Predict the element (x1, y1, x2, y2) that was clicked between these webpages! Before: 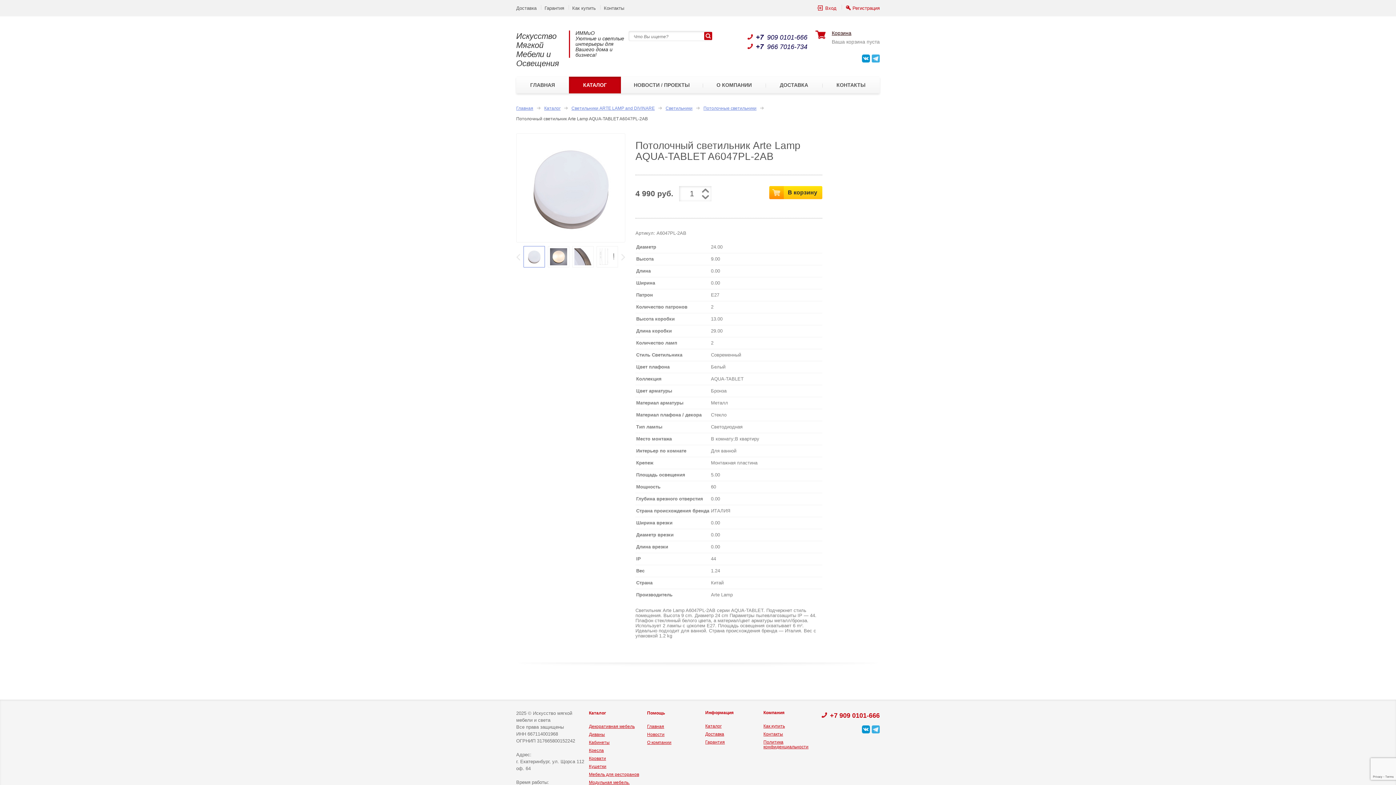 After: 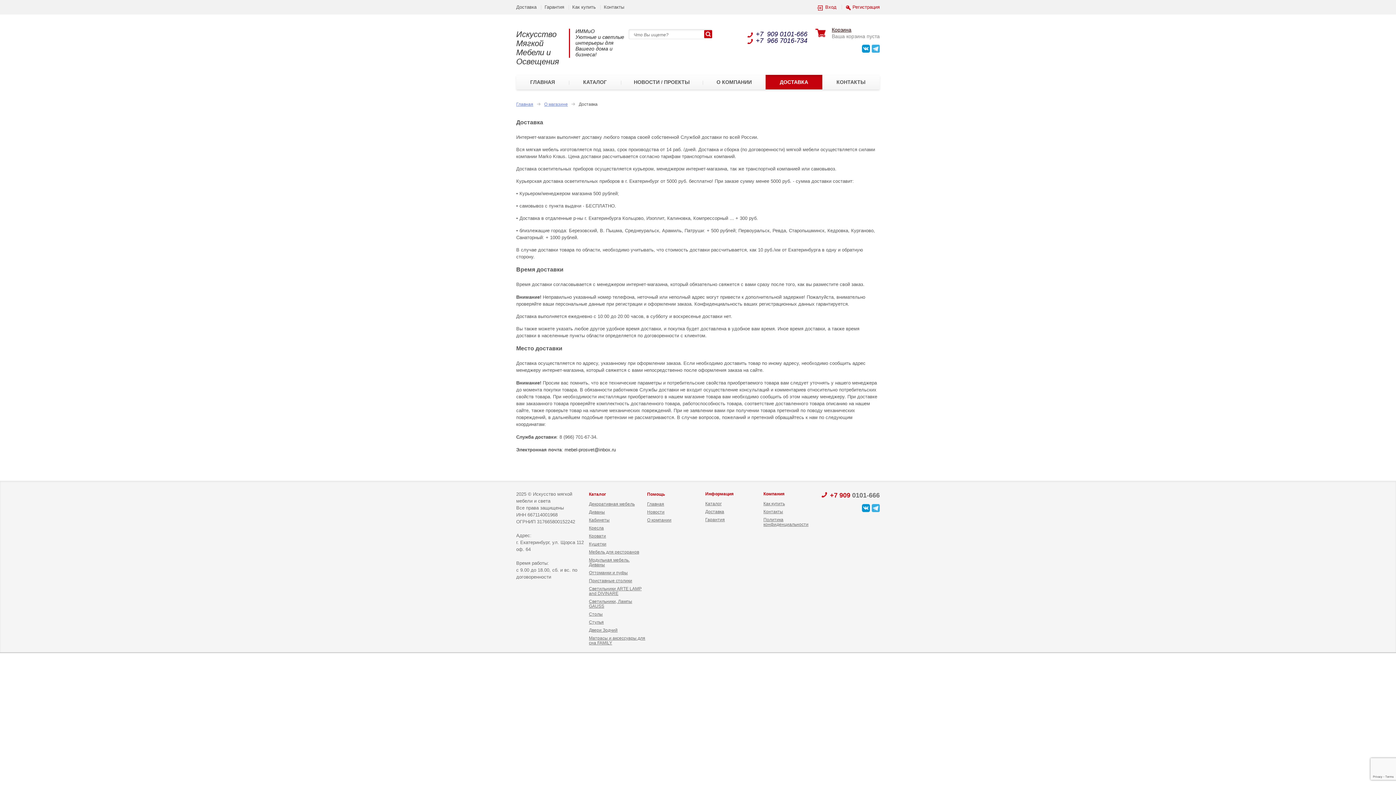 Action: label: ДОСТАВКА bbox: (765, 76, 822, 93)